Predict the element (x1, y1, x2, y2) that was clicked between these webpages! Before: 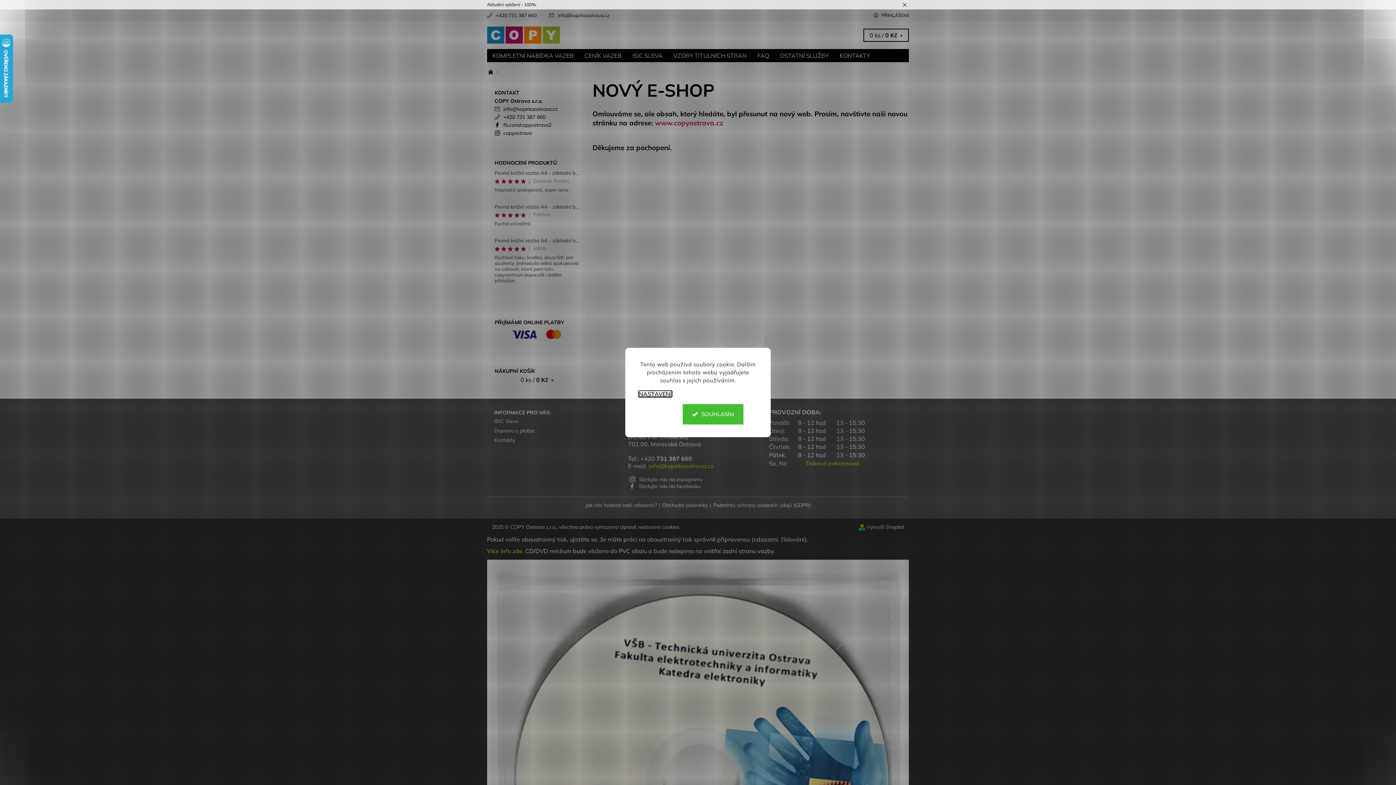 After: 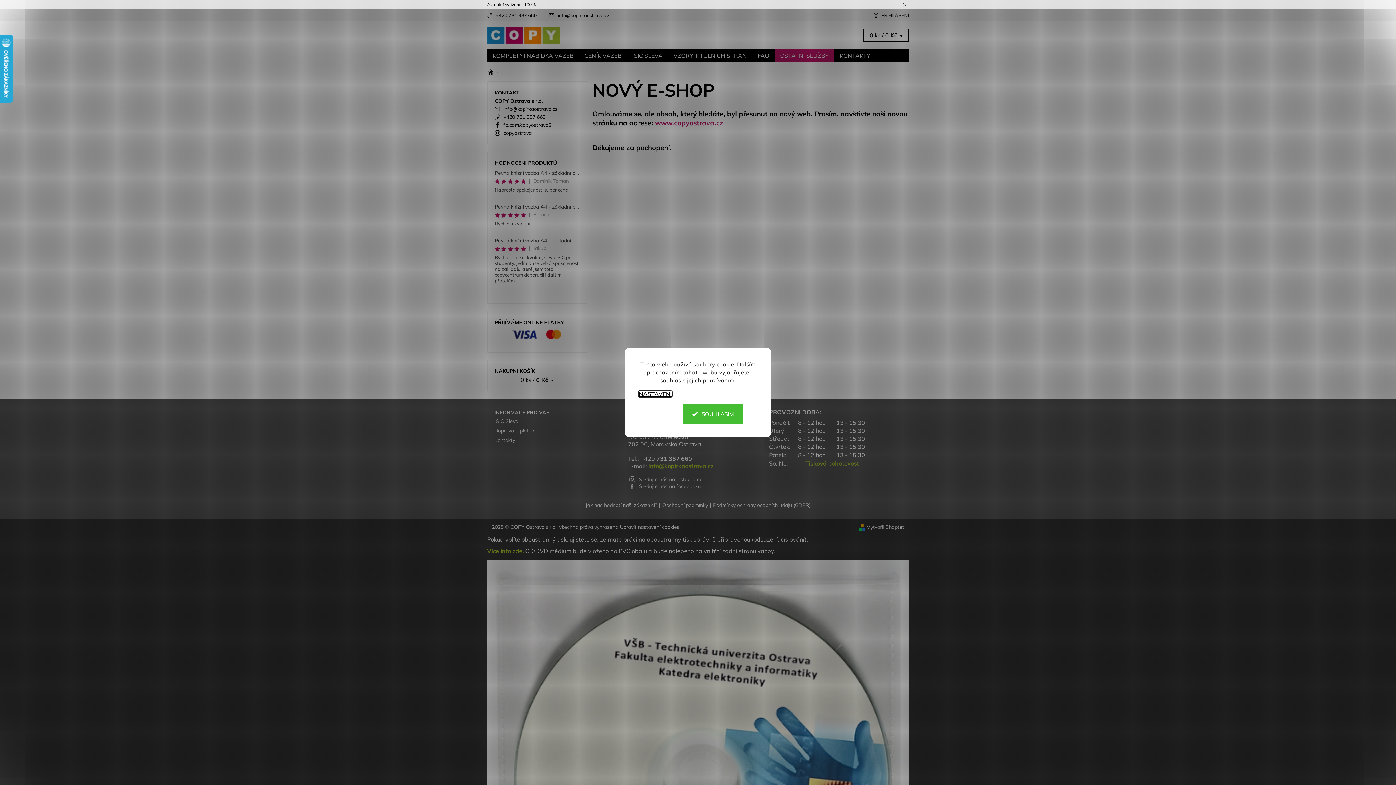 Action: bbox: (774, 49, 834, 62) label: OSTATNÍ SLUŽBY